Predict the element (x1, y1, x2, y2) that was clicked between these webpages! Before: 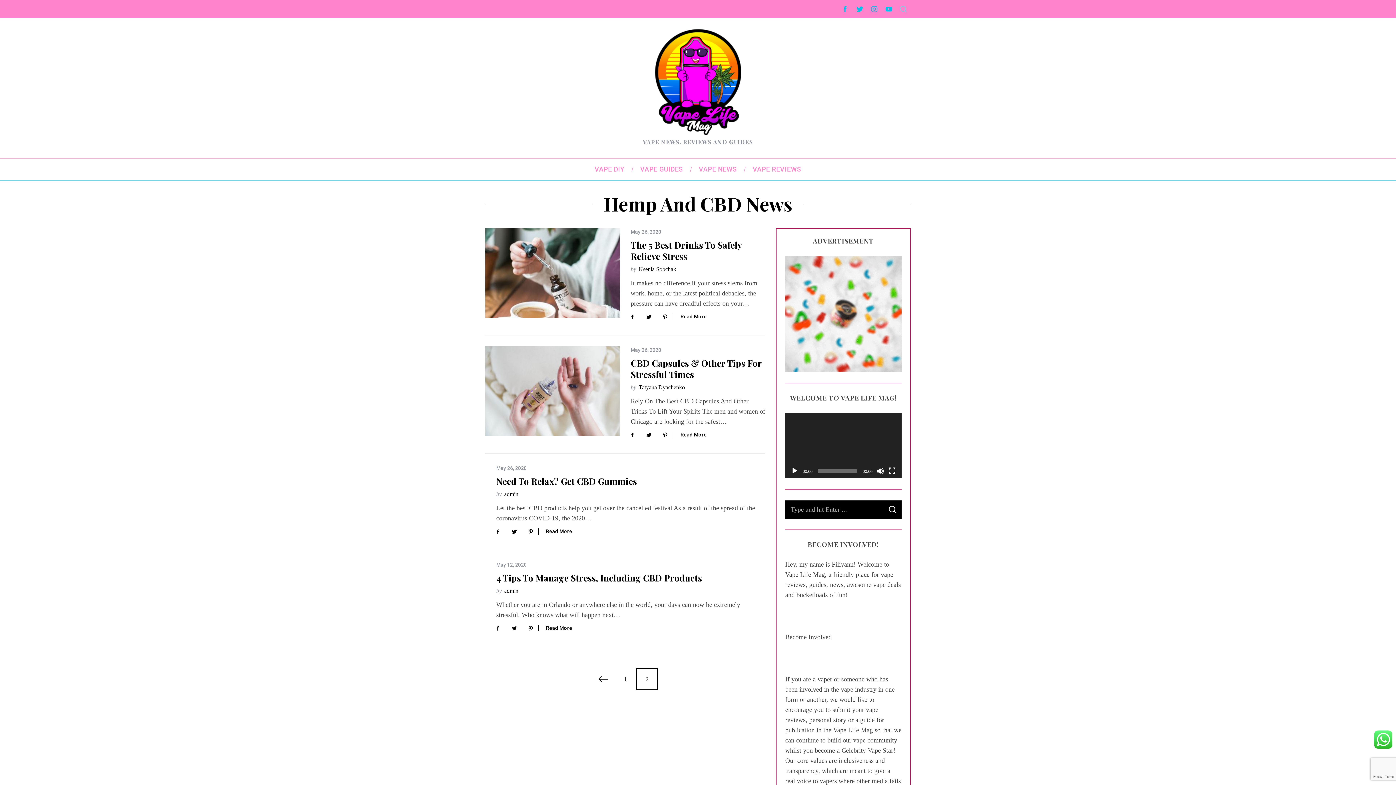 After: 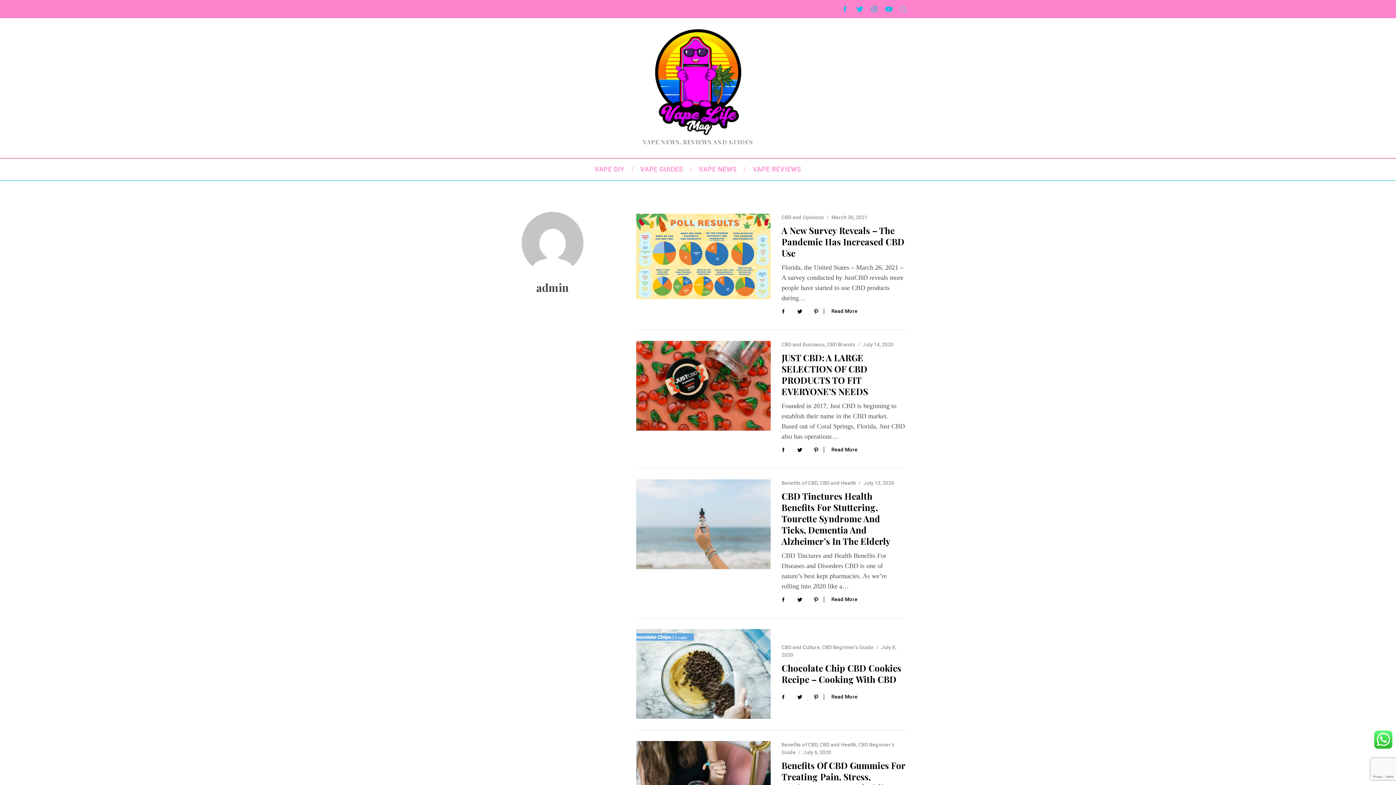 Action: label: admin bbox: (504, 587, 518, 594)